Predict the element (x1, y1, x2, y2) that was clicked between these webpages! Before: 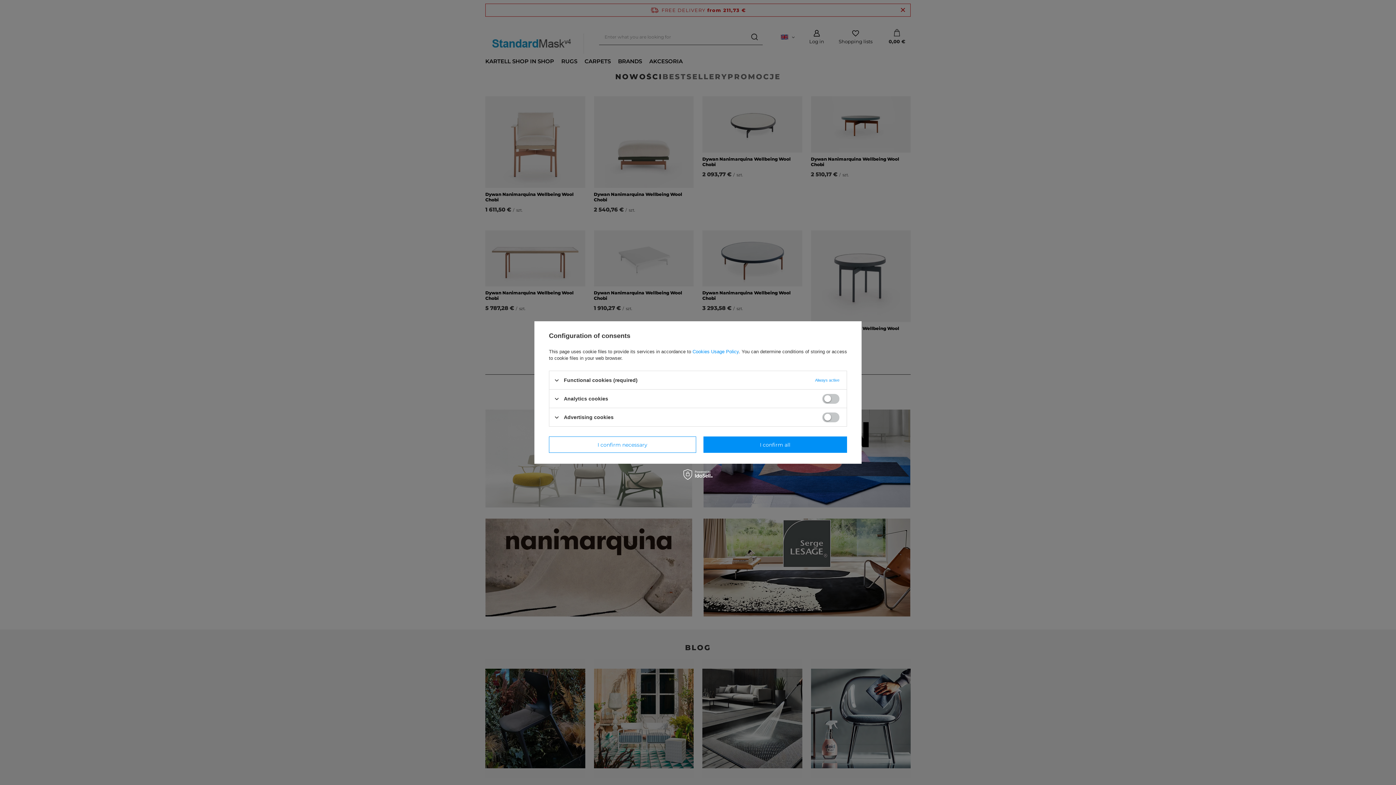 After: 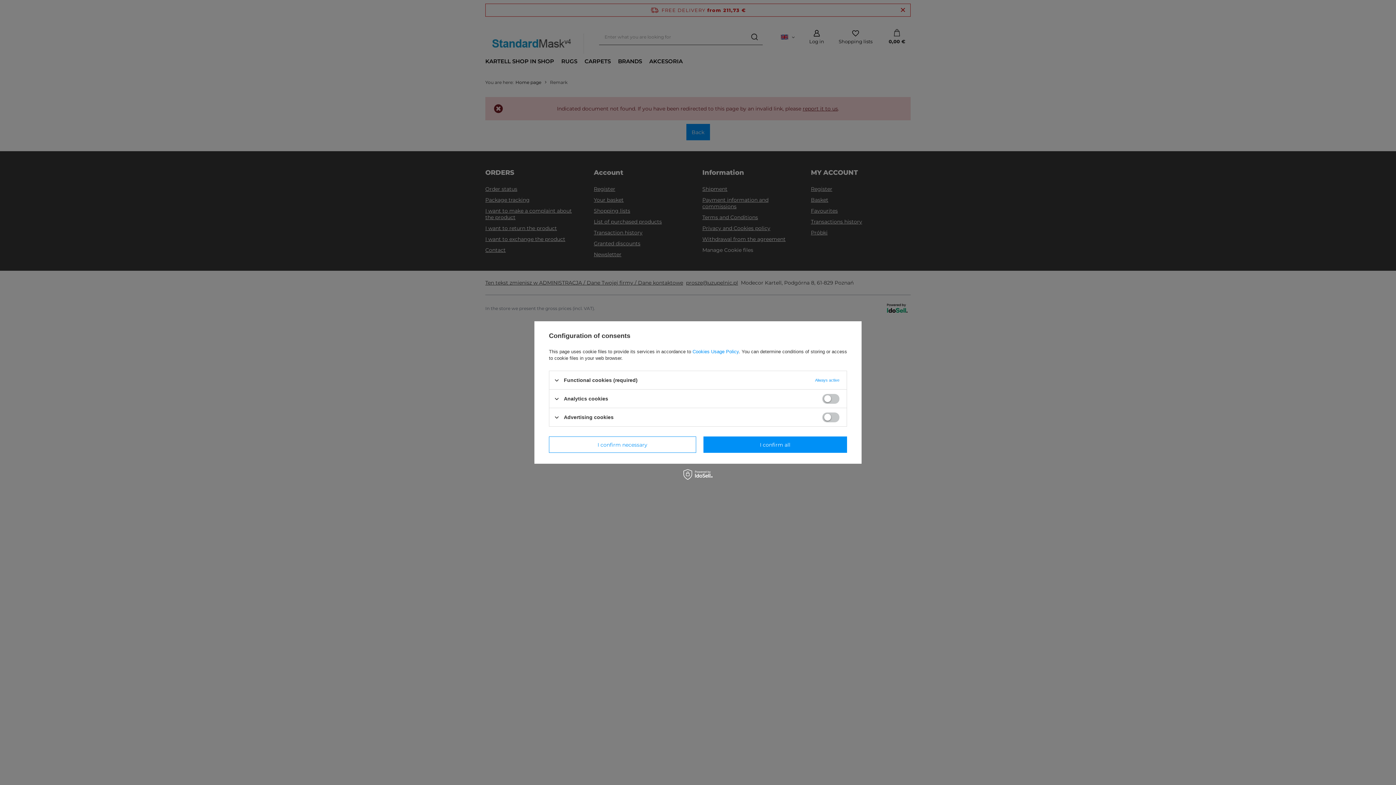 Action: bbox: (692, 349, 738, 354) label: Cookies Usage Policy